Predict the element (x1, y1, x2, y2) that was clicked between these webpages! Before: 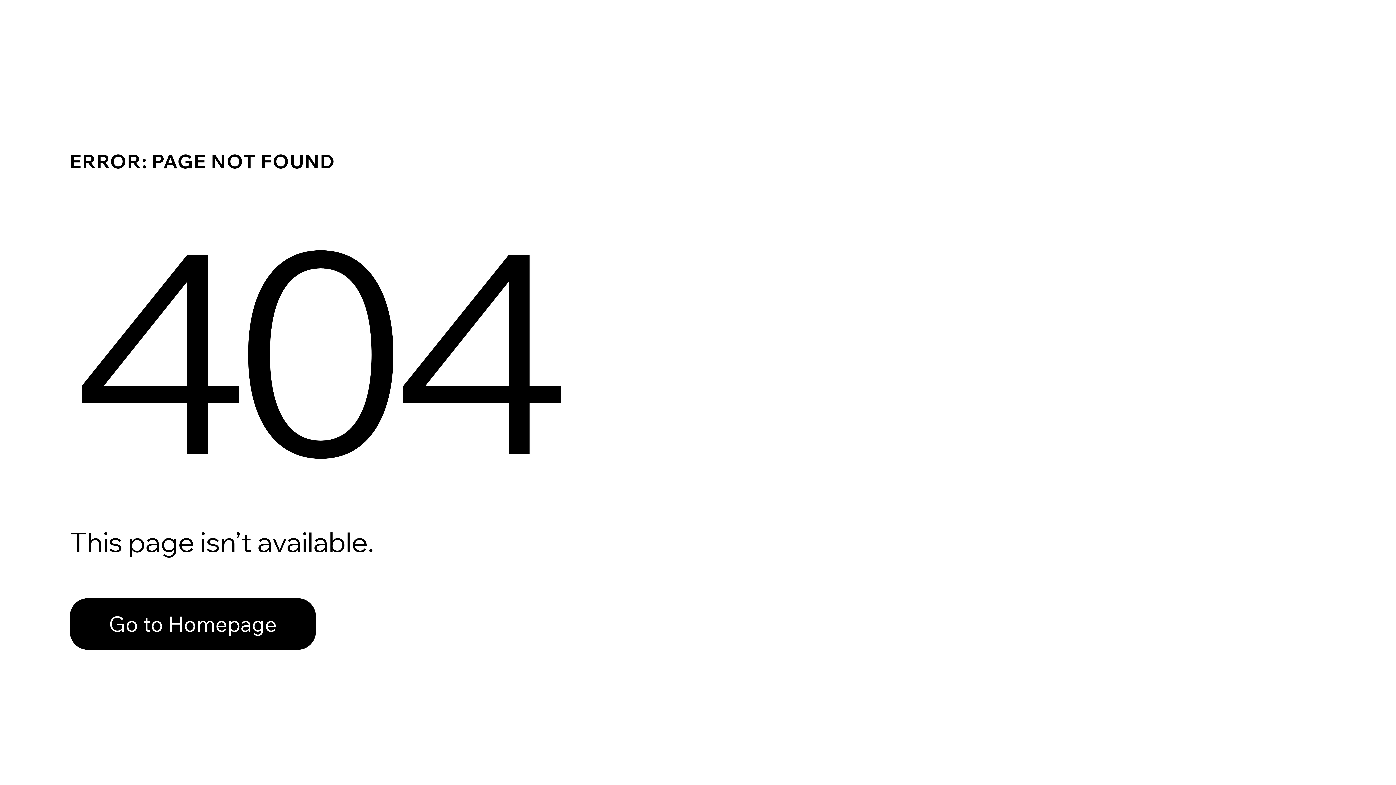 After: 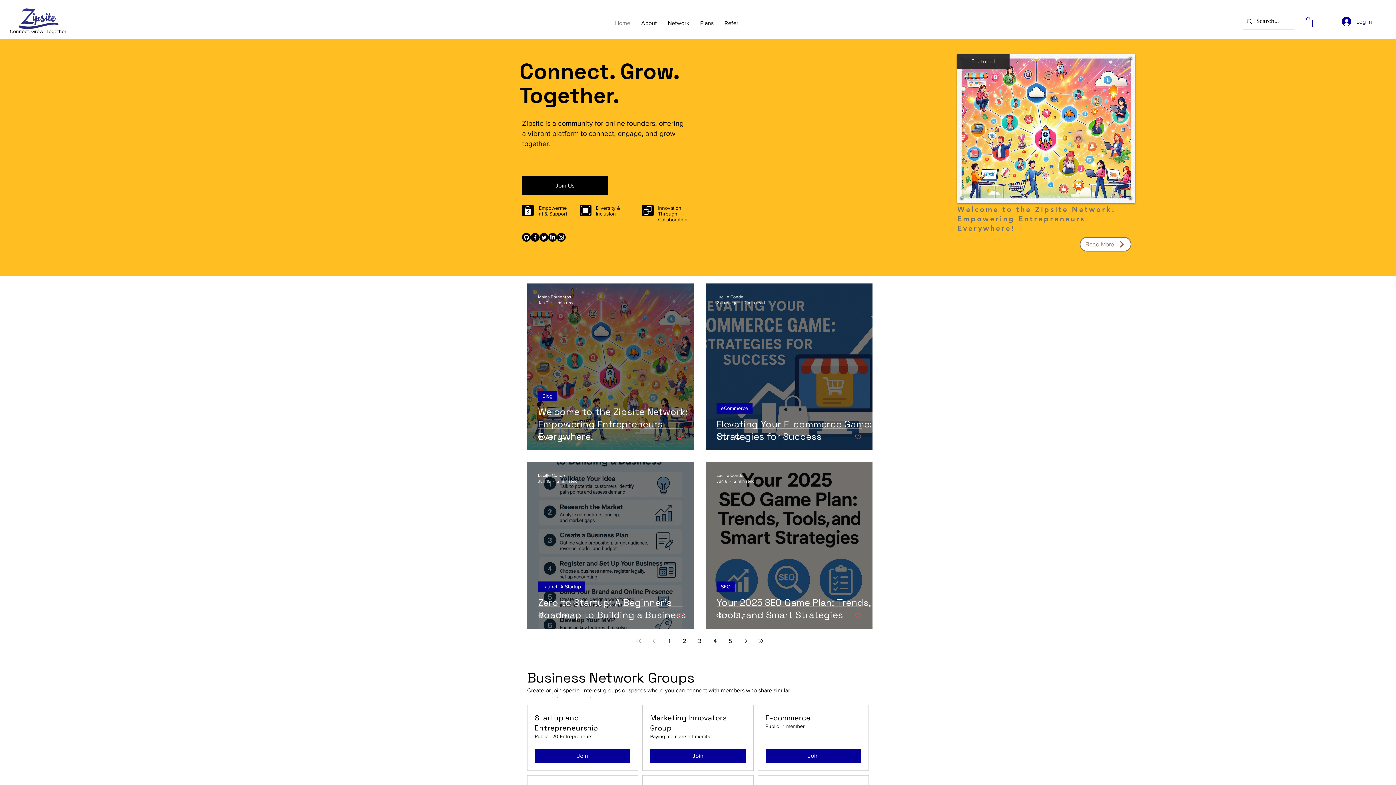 Action: bbox: (69, 582, 768, 659) label: Go to Homepage